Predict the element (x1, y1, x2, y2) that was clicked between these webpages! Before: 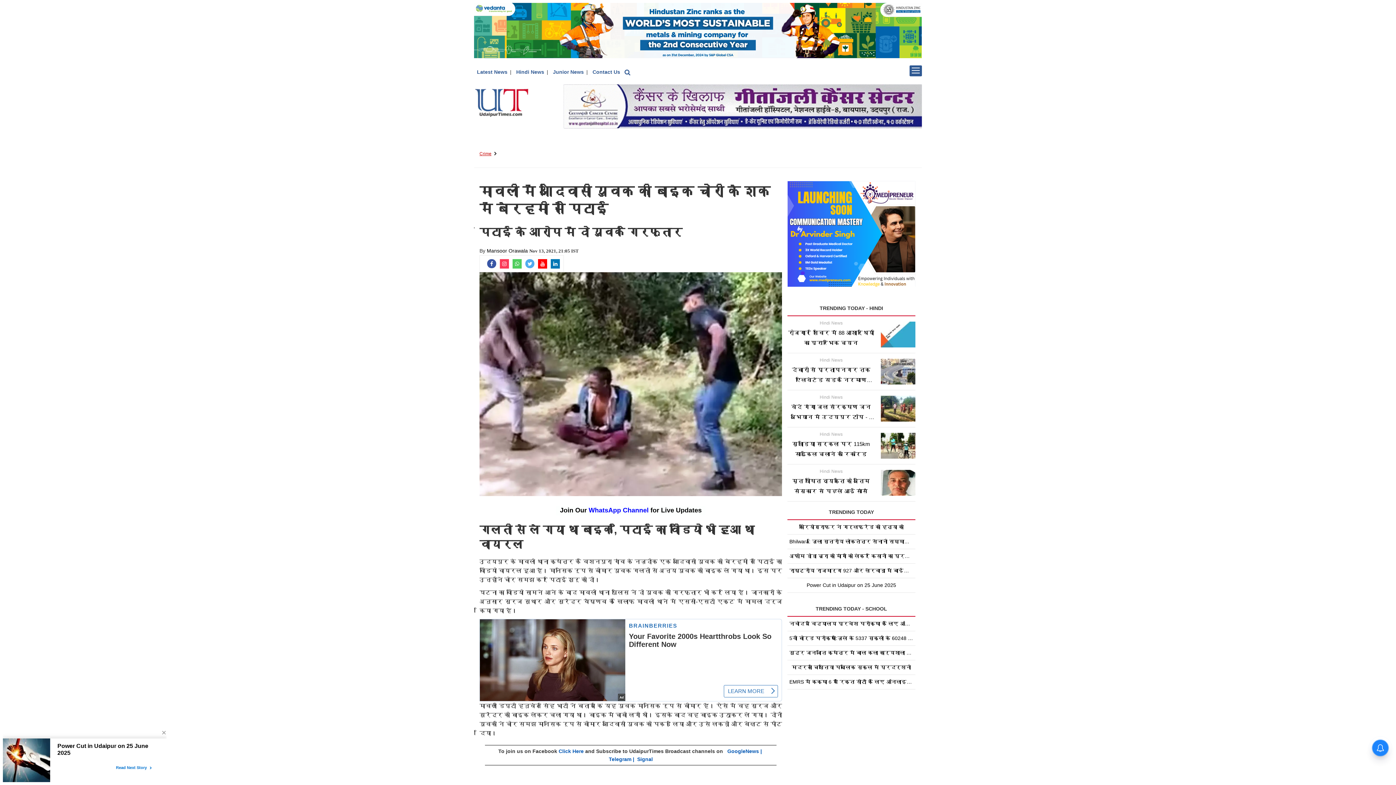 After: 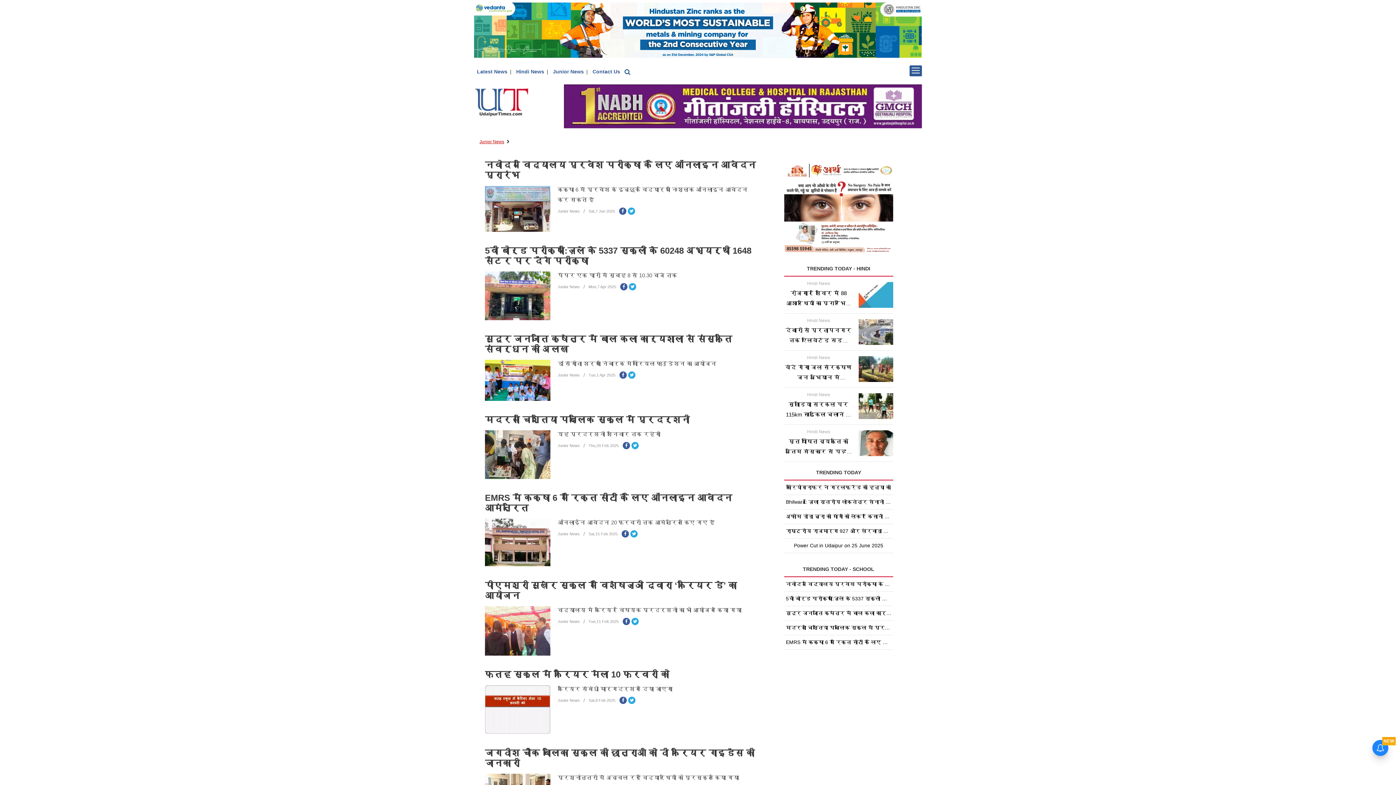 Action: bbox: (553, 69, 584, 74) label: Junior News